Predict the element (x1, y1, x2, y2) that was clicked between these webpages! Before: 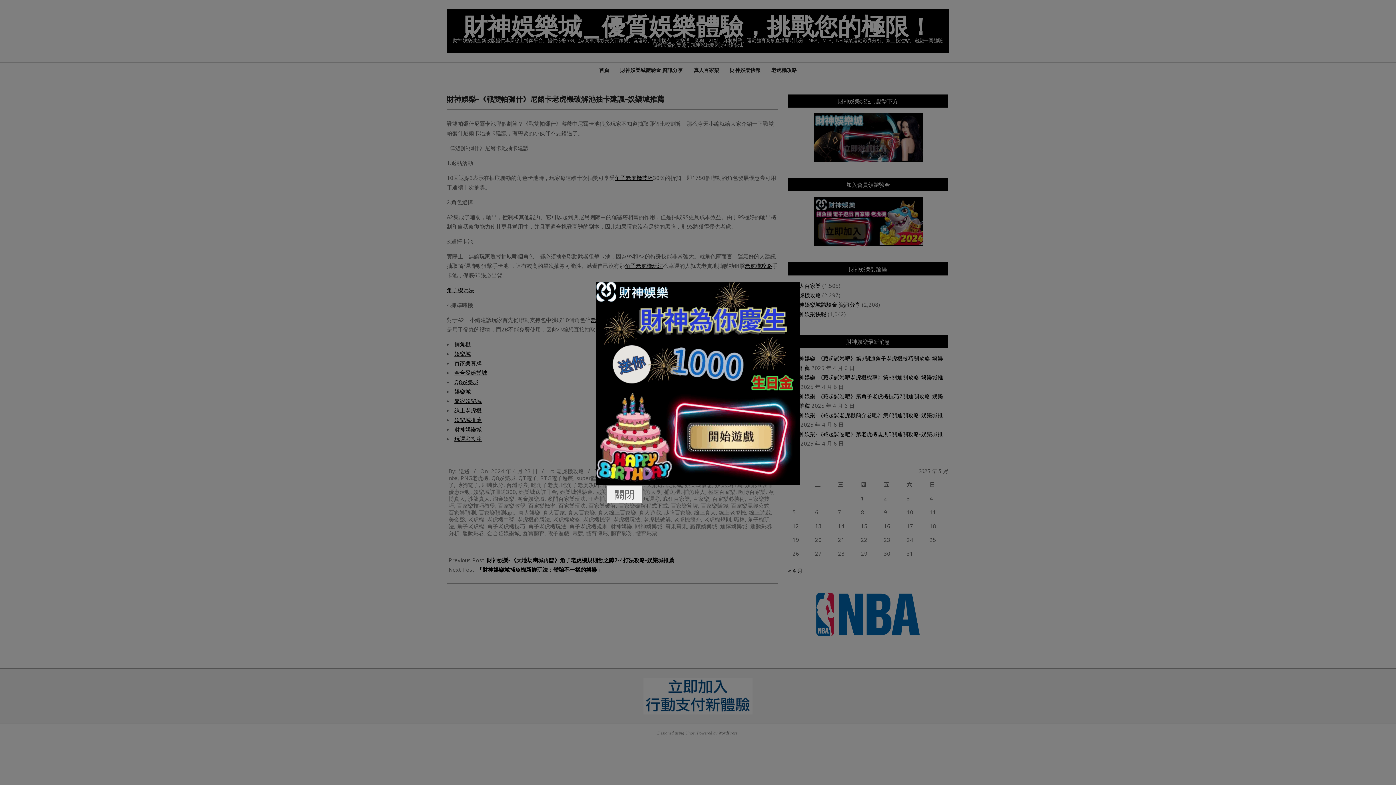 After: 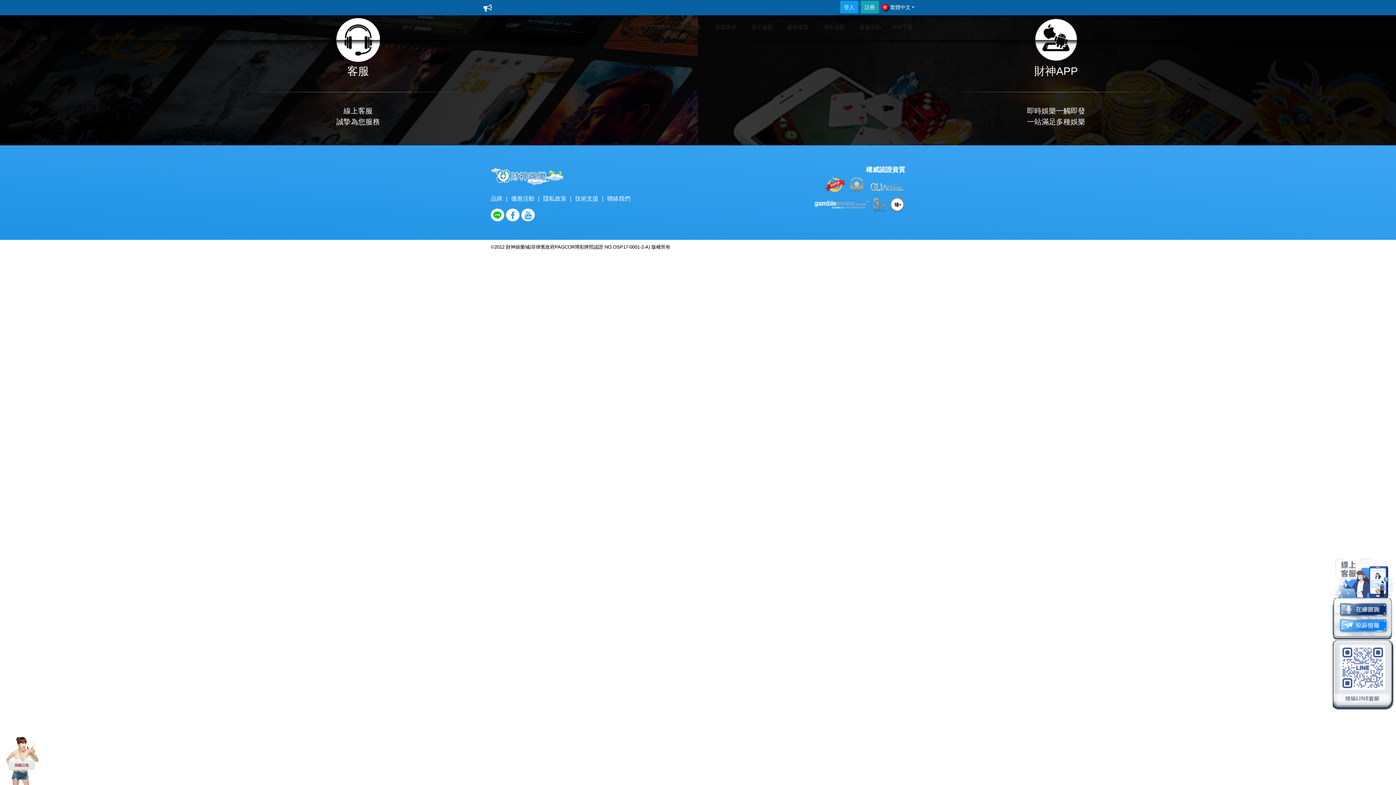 Action: bbox: (596, 281, 800, 485)